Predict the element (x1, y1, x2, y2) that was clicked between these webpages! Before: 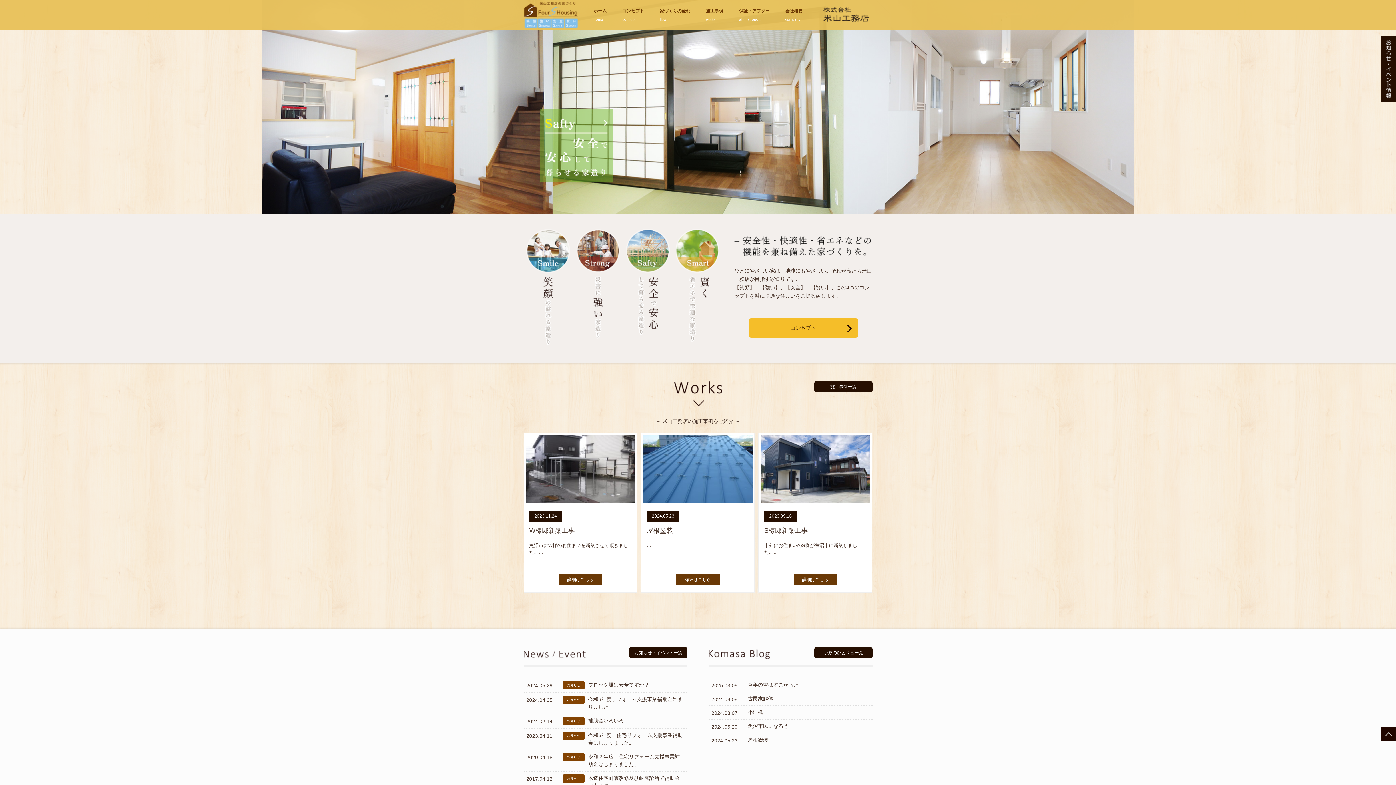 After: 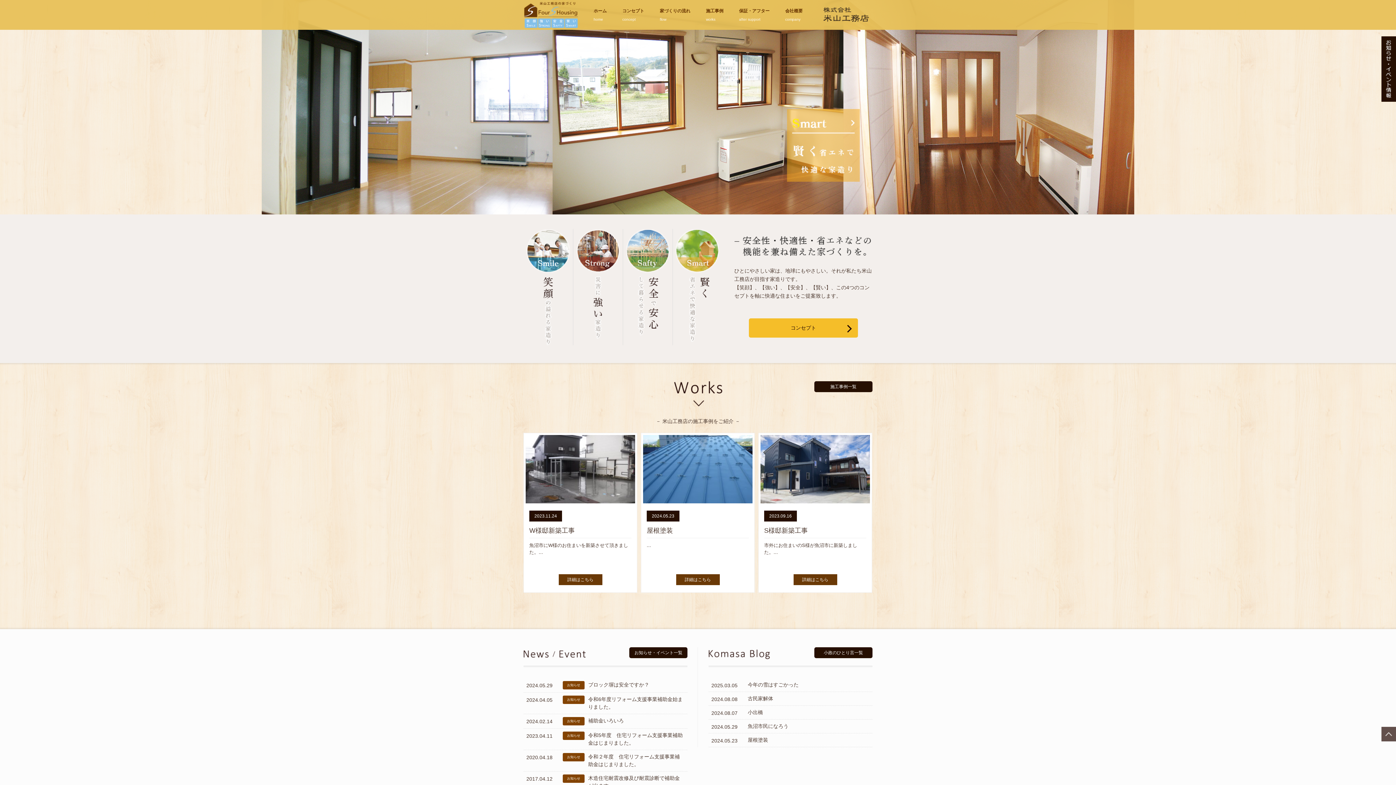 Action: bbox: (1381, 731, 1396, 736)